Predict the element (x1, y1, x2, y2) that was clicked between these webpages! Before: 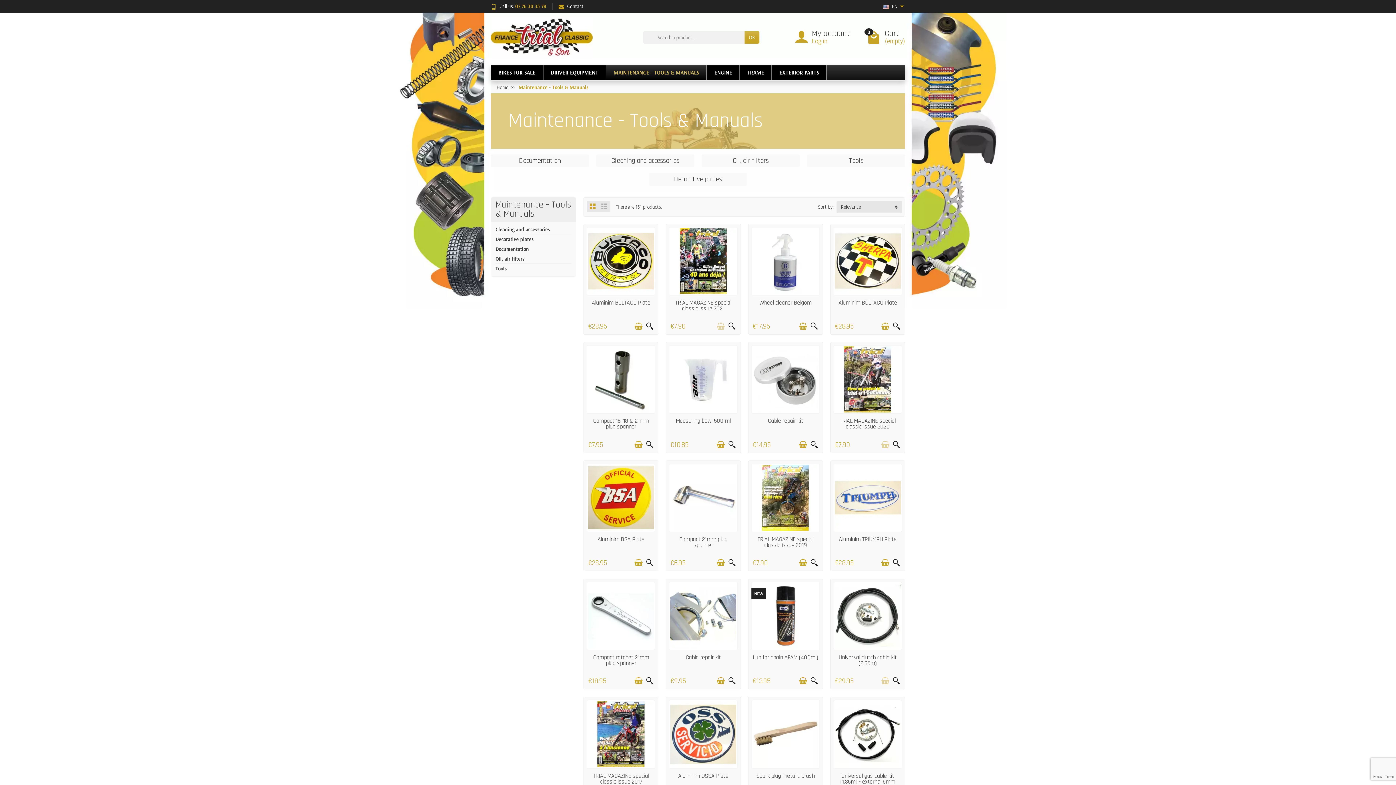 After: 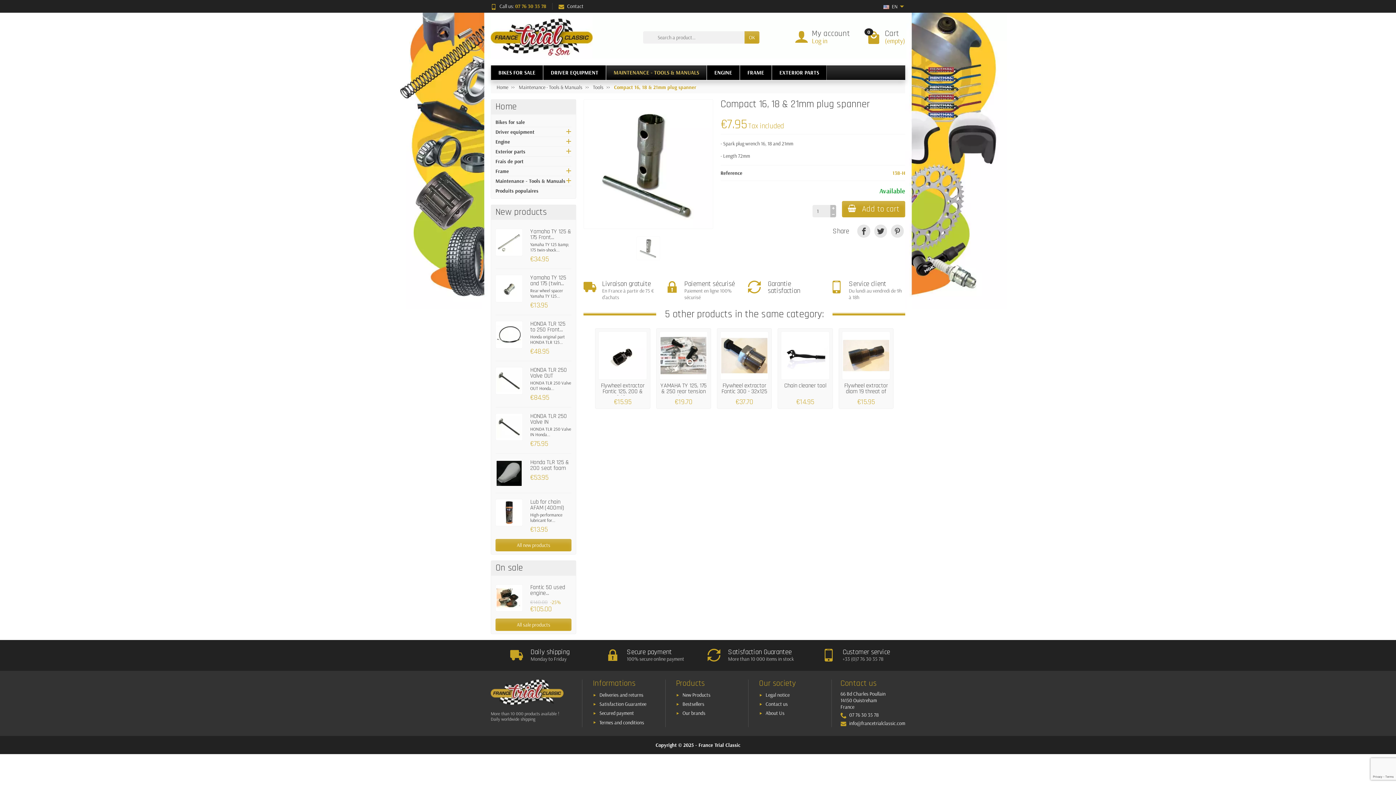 Action: bbox: (593, 417, 649, 431) label: Compact 16, 18 & 21mm plug spanner